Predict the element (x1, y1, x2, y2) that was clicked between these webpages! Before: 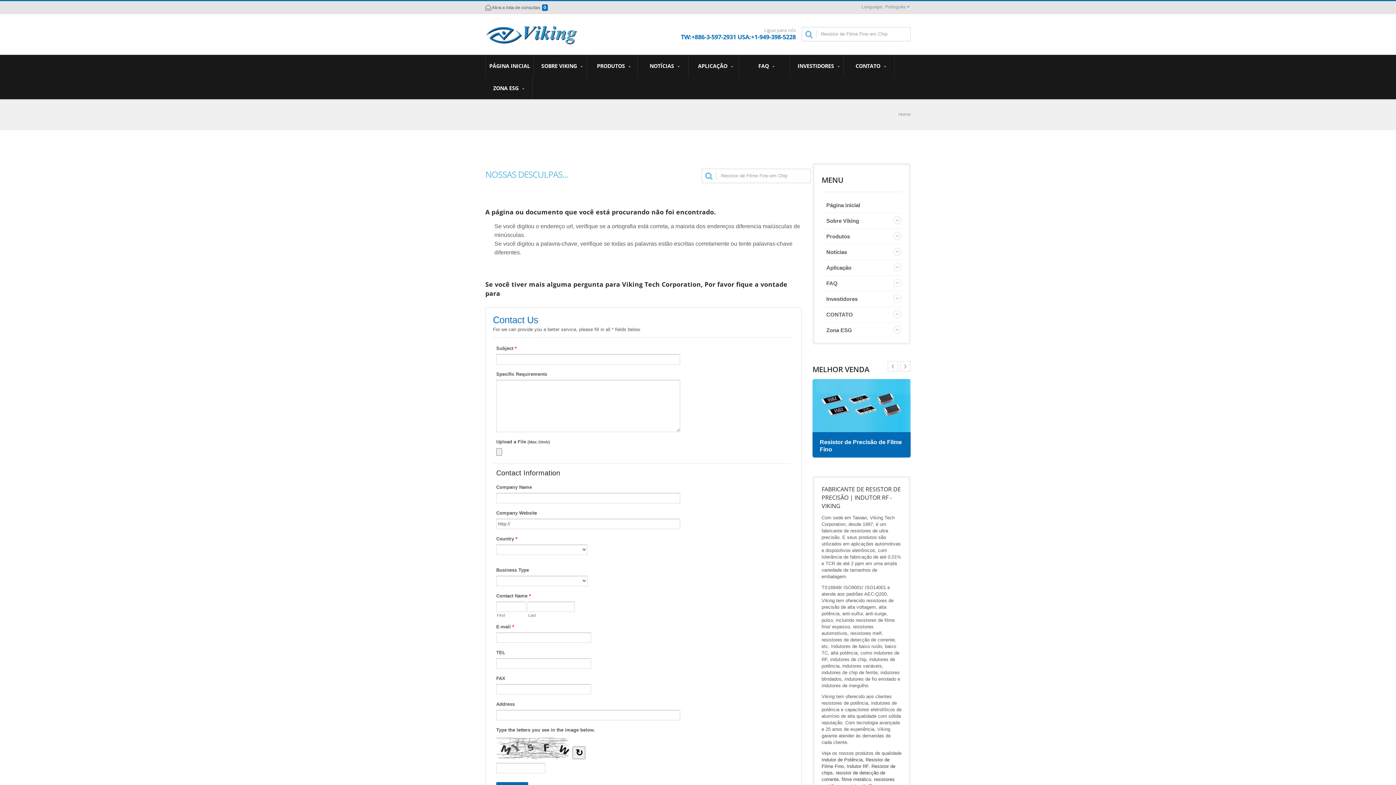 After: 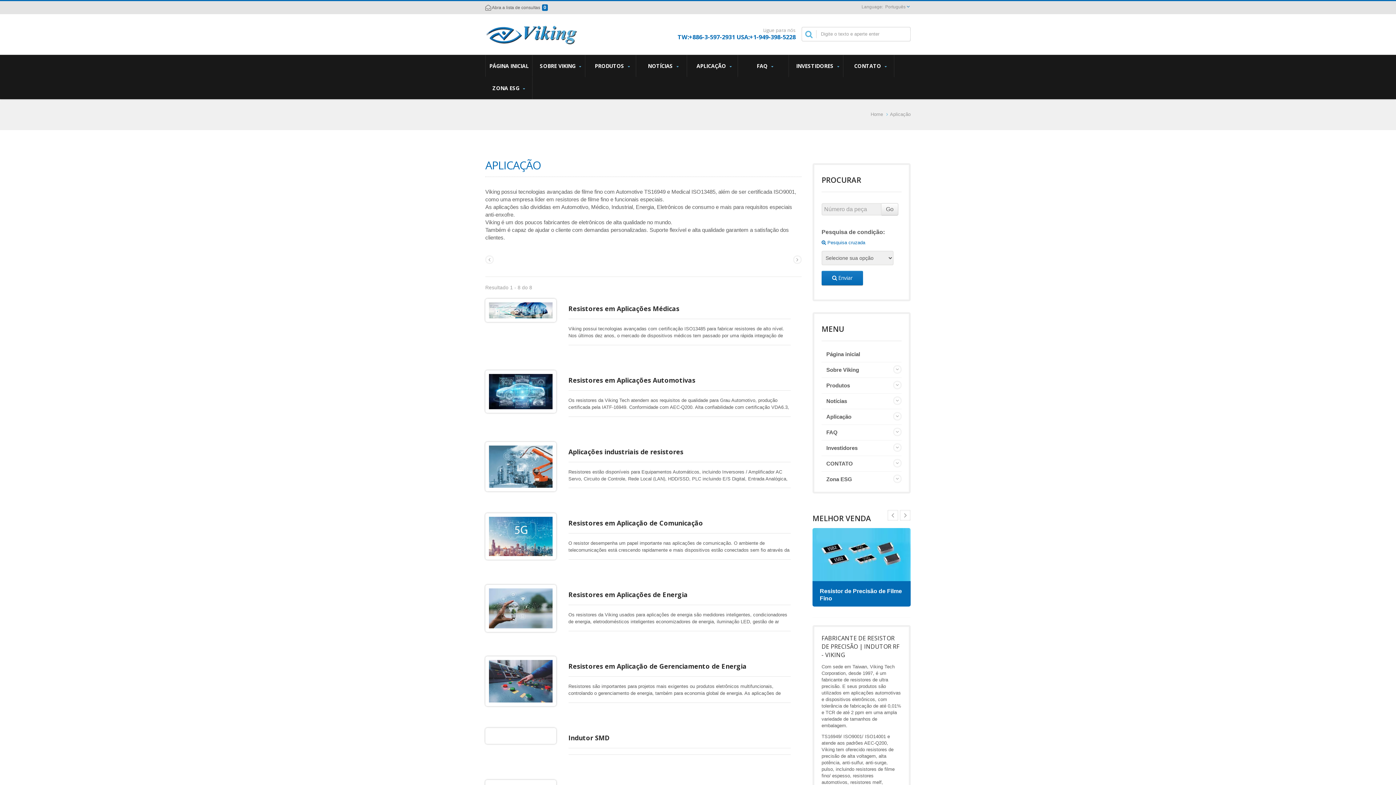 Action: bbox: (692, 54, 739, 77) label: APLICAÇÃO 